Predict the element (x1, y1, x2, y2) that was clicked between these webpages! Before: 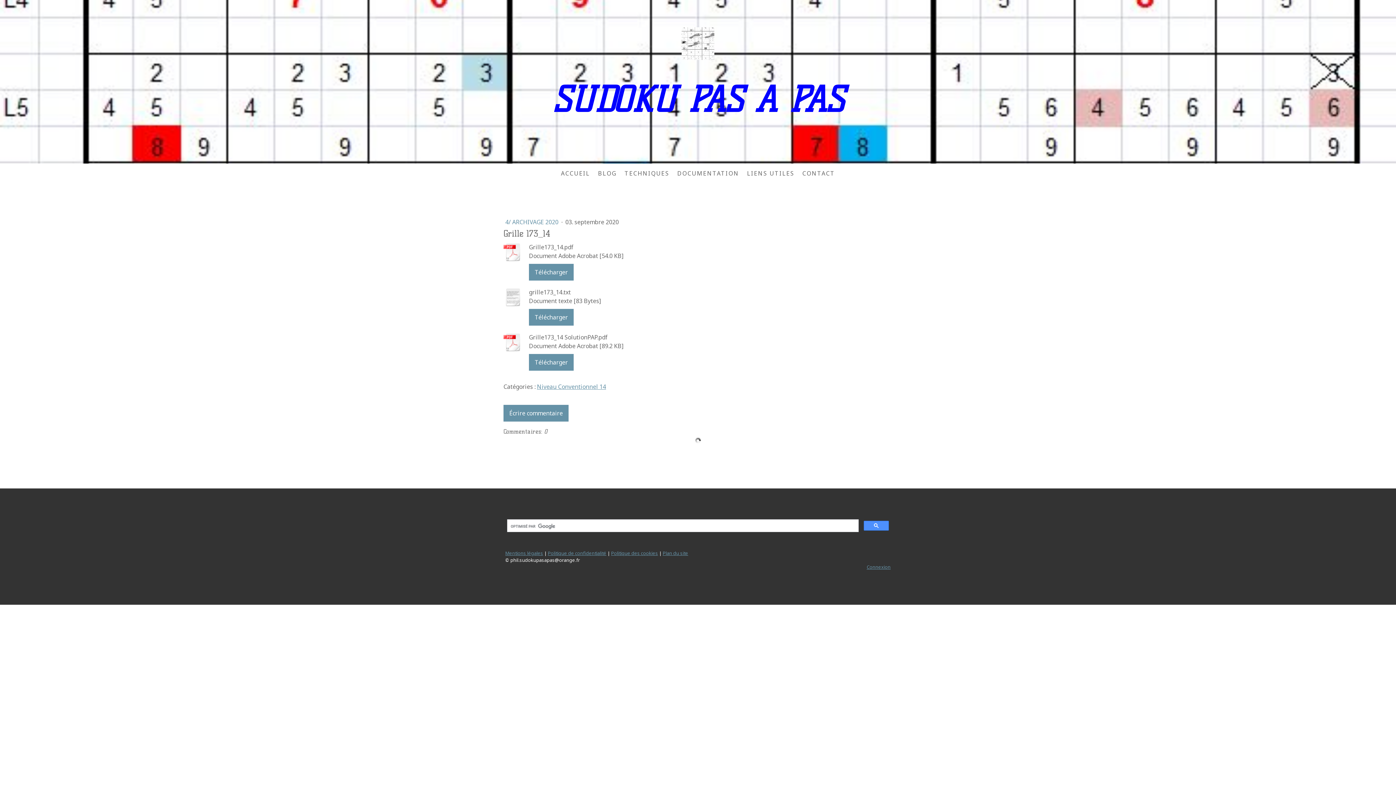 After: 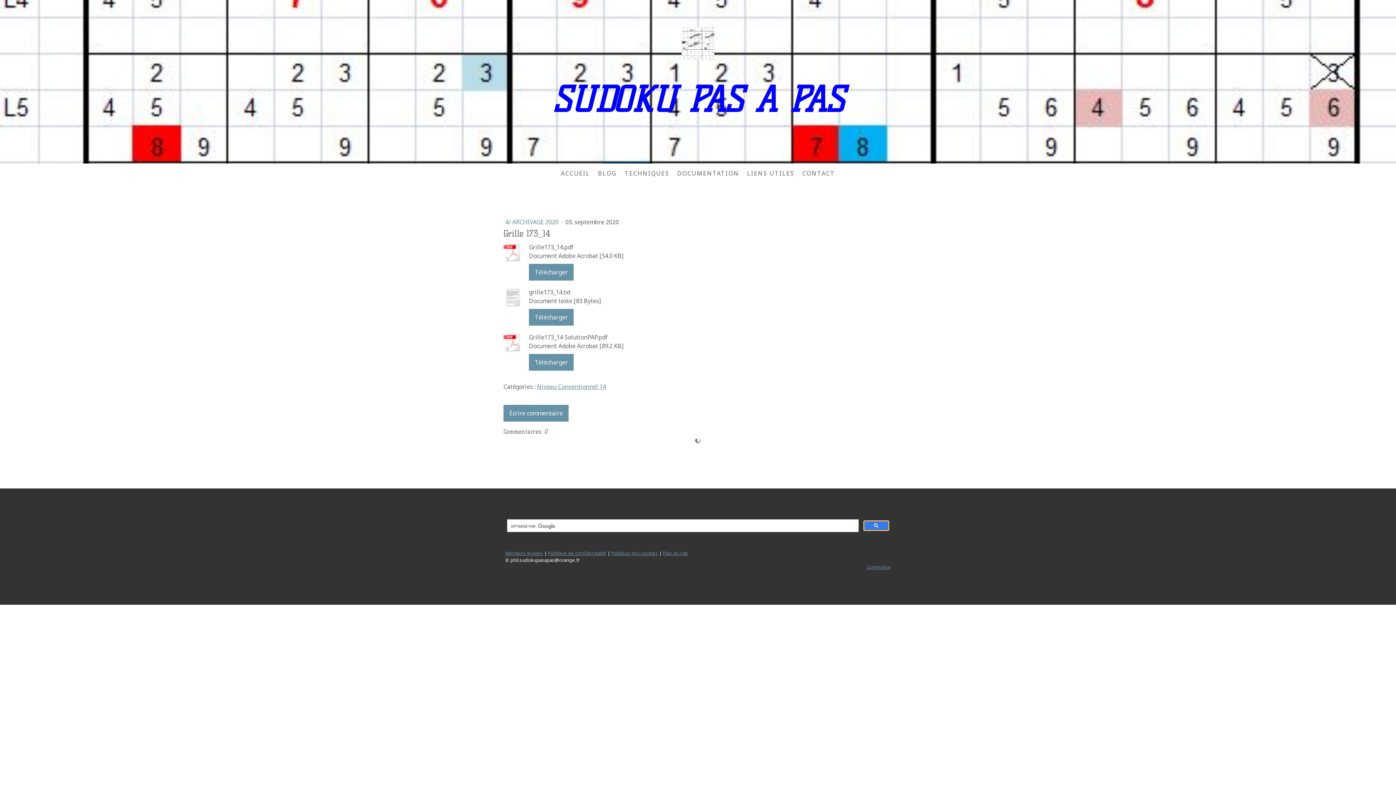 Action: bbox: (864, 521, 889, 530)